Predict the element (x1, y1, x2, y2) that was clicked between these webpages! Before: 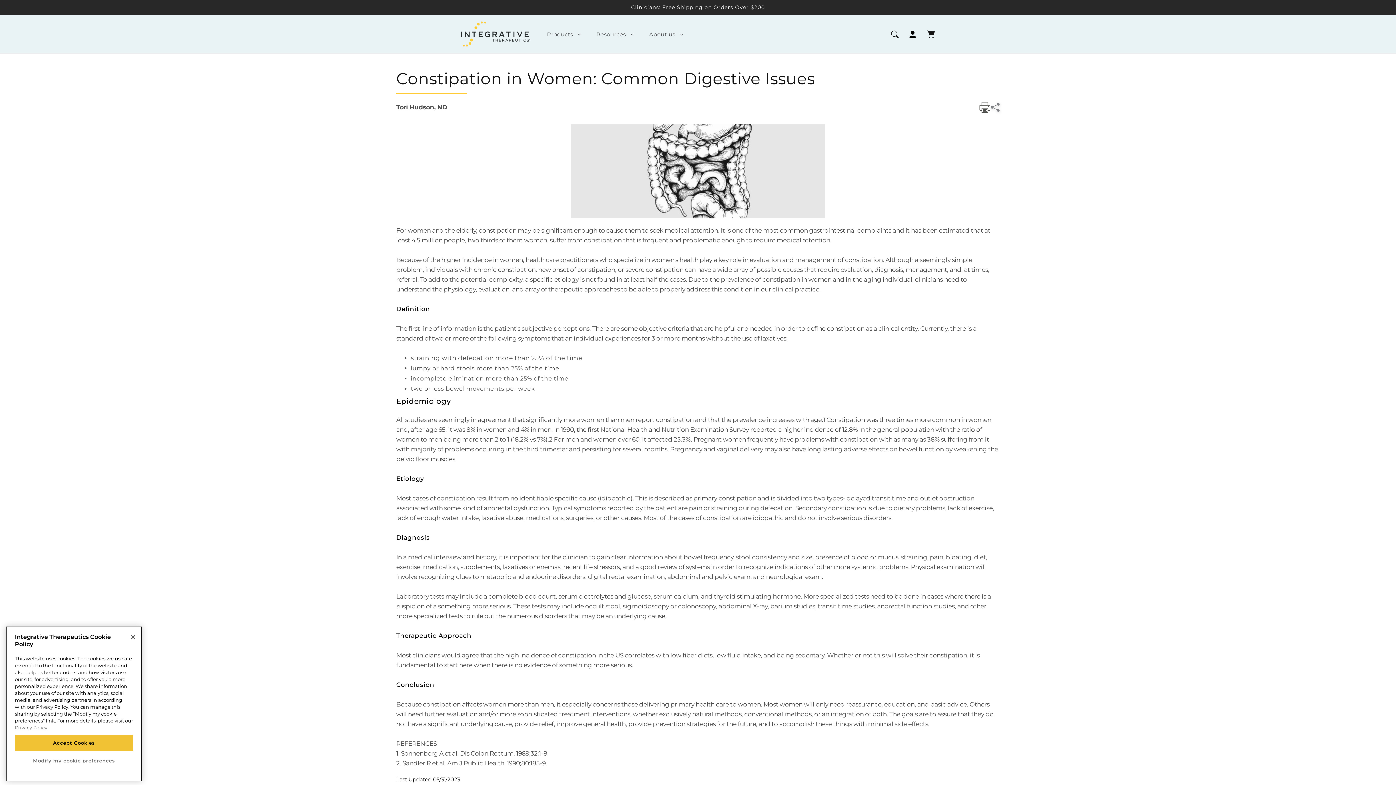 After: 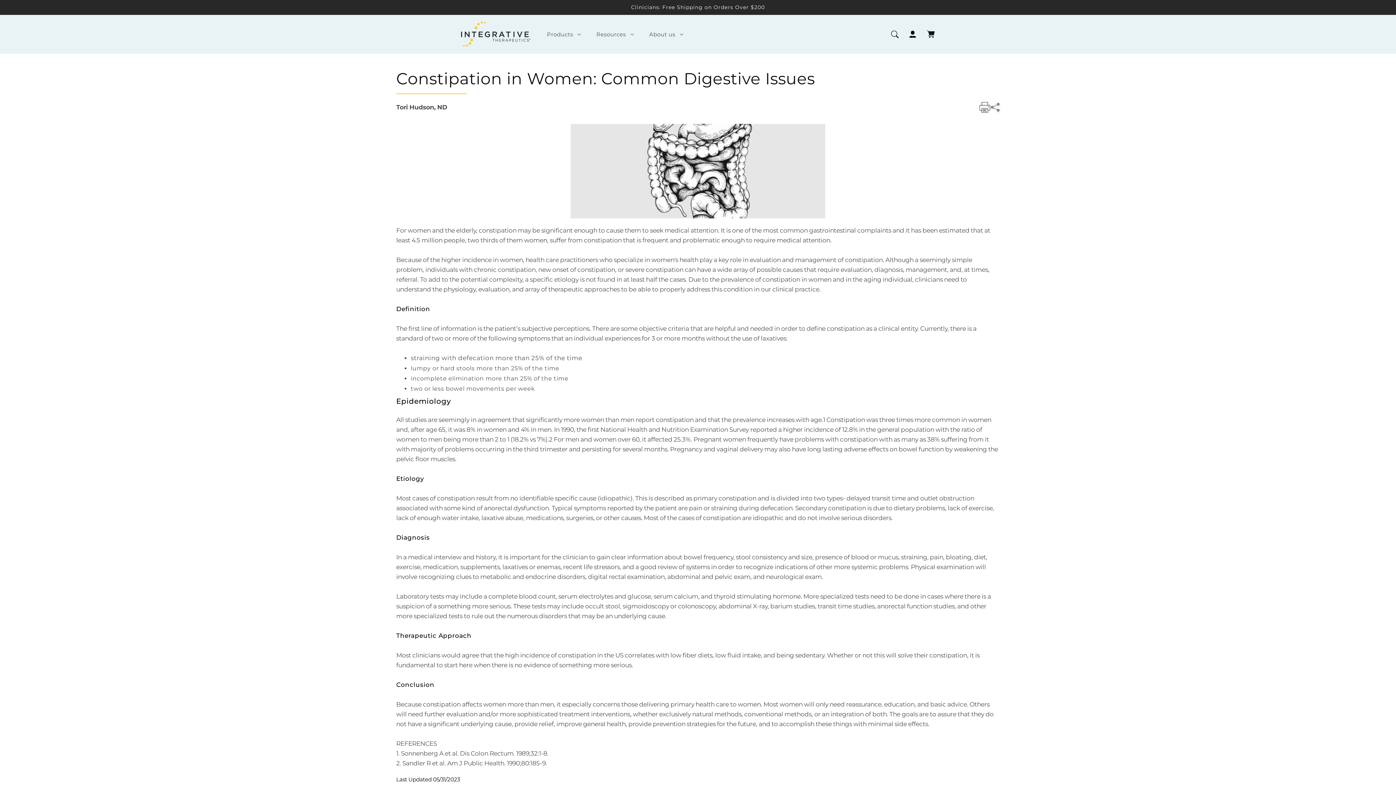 Action: bbox: (990, 102, 1000, 111)